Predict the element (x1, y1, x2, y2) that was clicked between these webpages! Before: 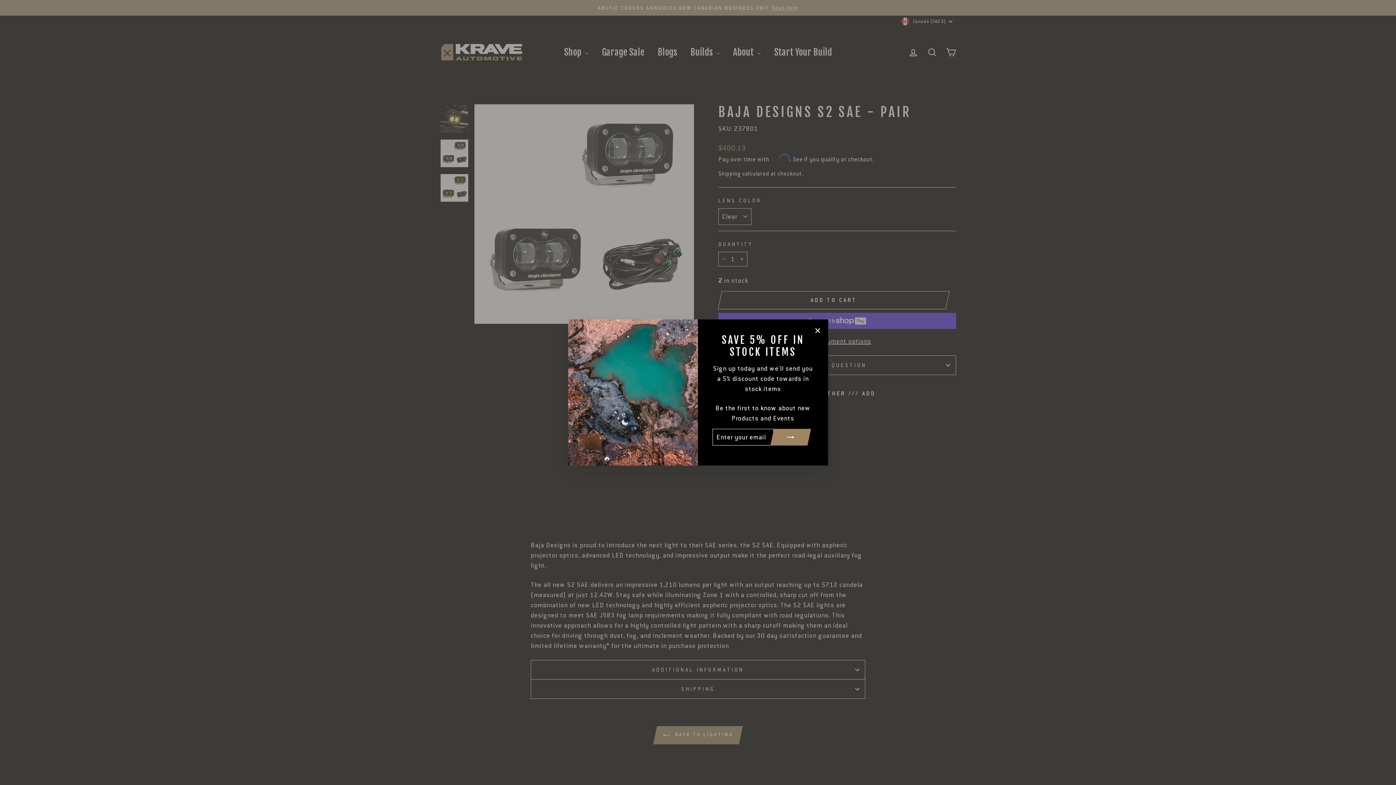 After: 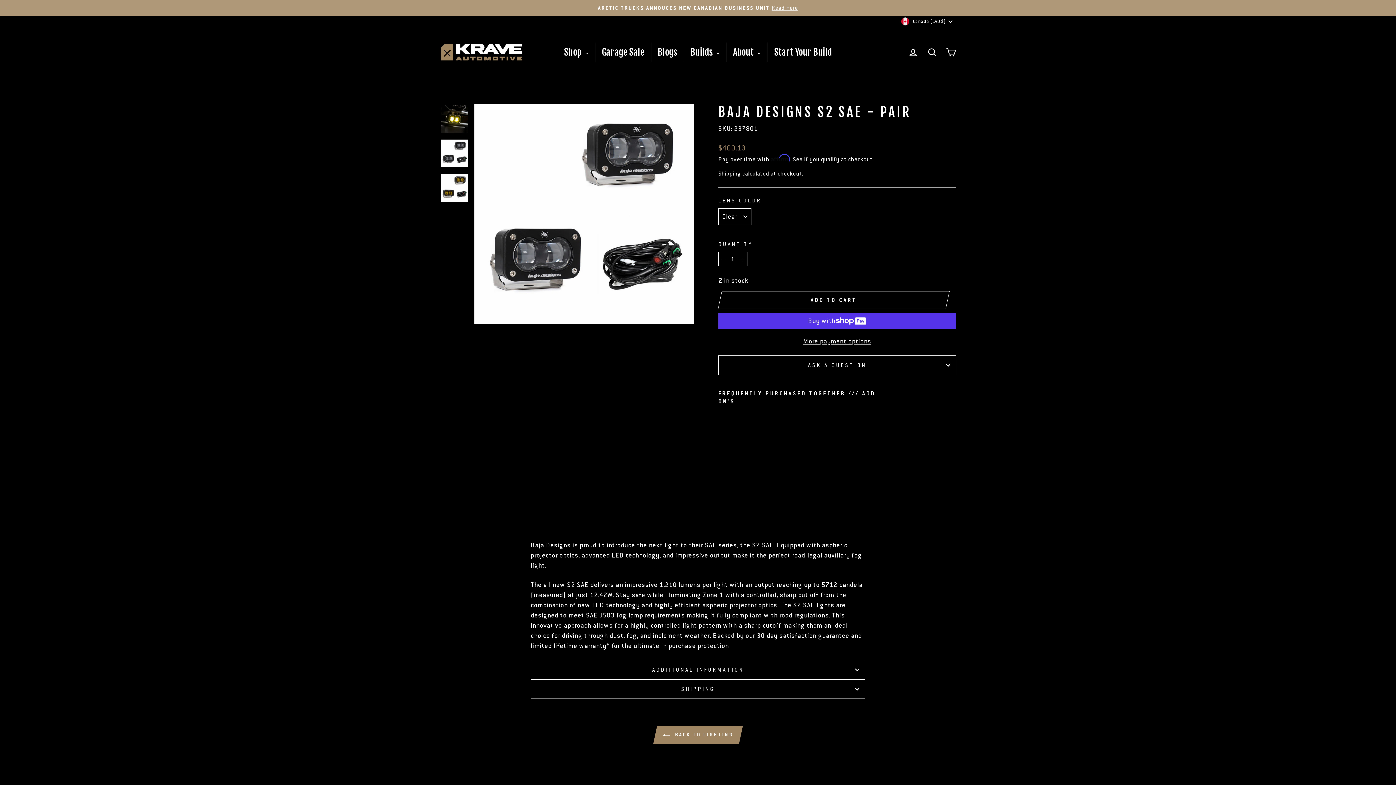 Action: label: "Close (esc)" bbox: (810, 334, 824, 348)